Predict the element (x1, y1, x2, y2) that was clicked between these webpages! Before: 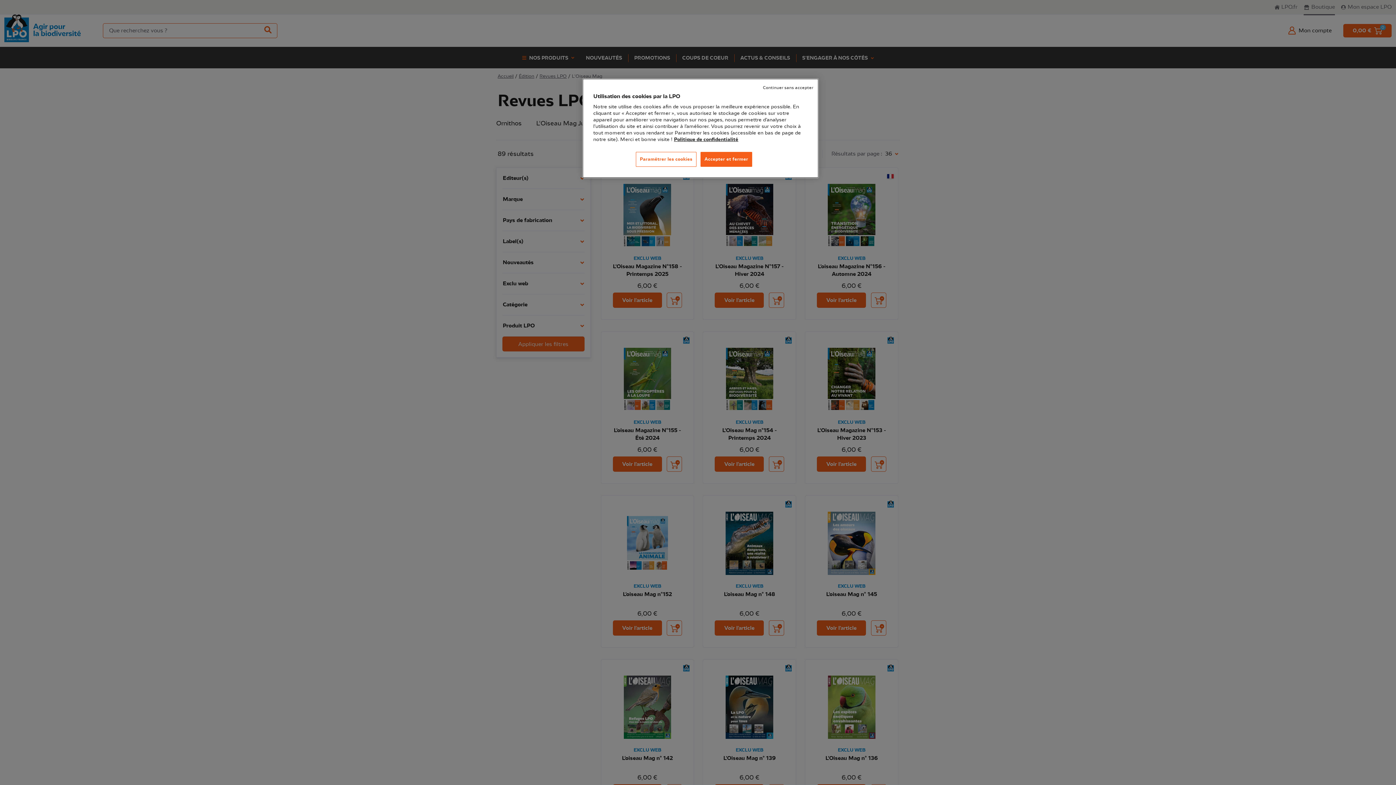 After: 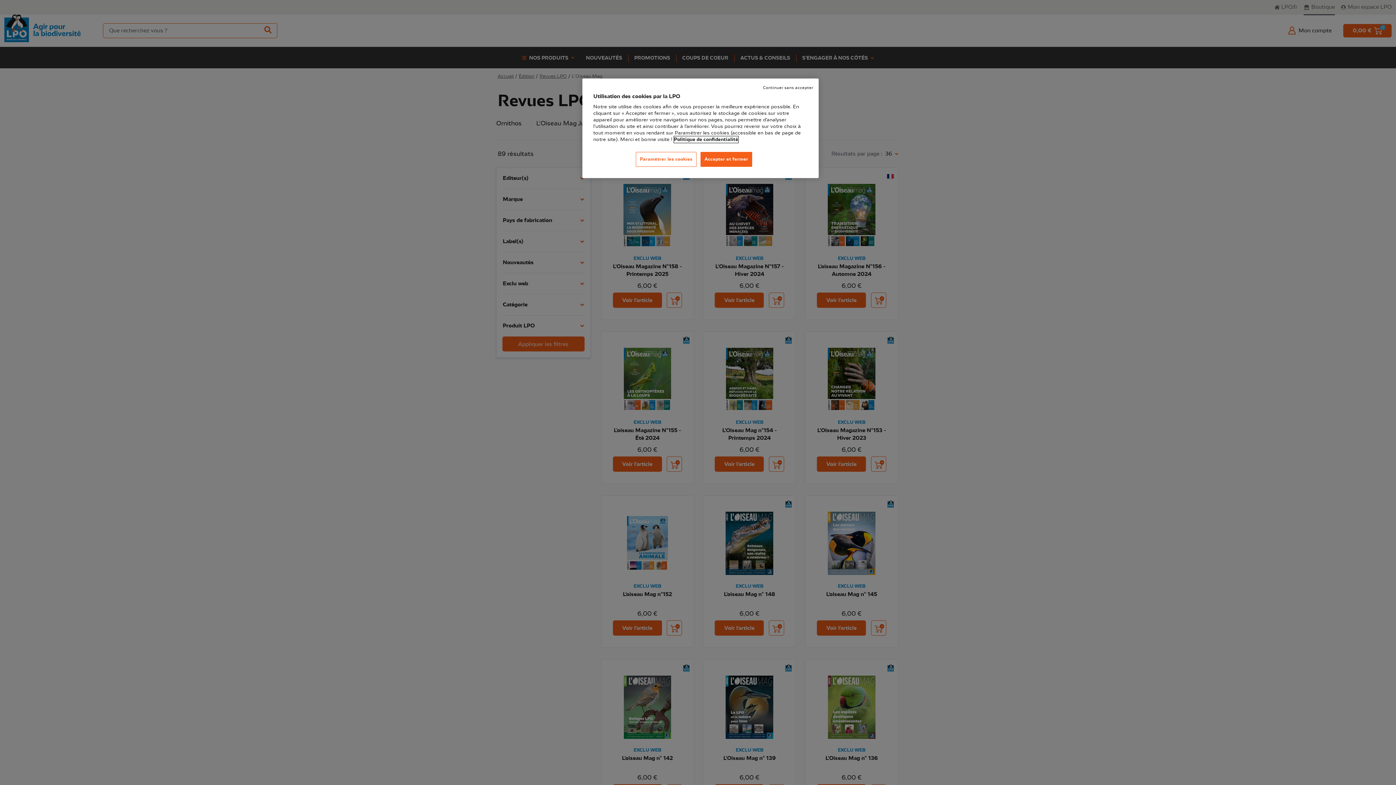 Action: bbox: (674, 136, 738, 142) label: Pour en savoir plus sur la protection de votre vie privée, s'ouvre dans un nouvel onglet